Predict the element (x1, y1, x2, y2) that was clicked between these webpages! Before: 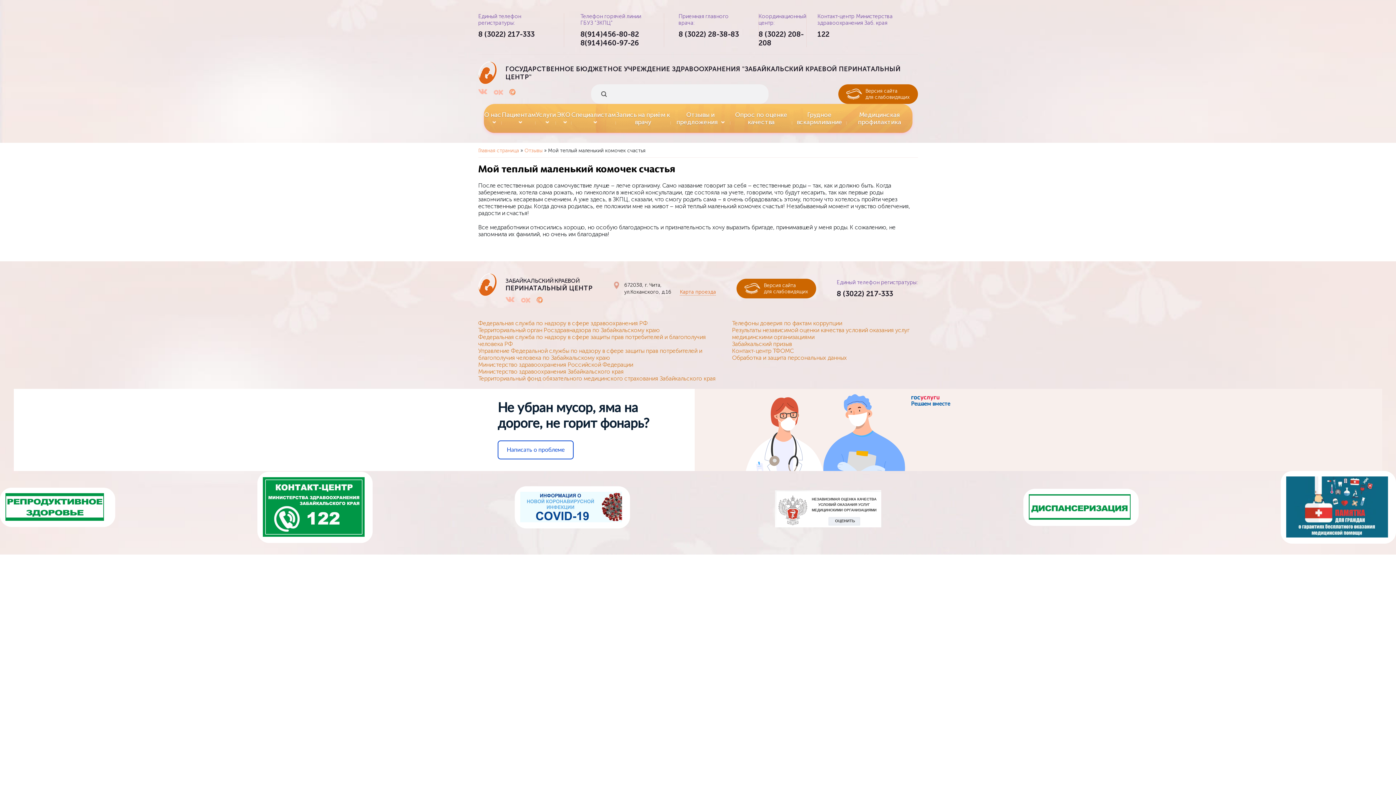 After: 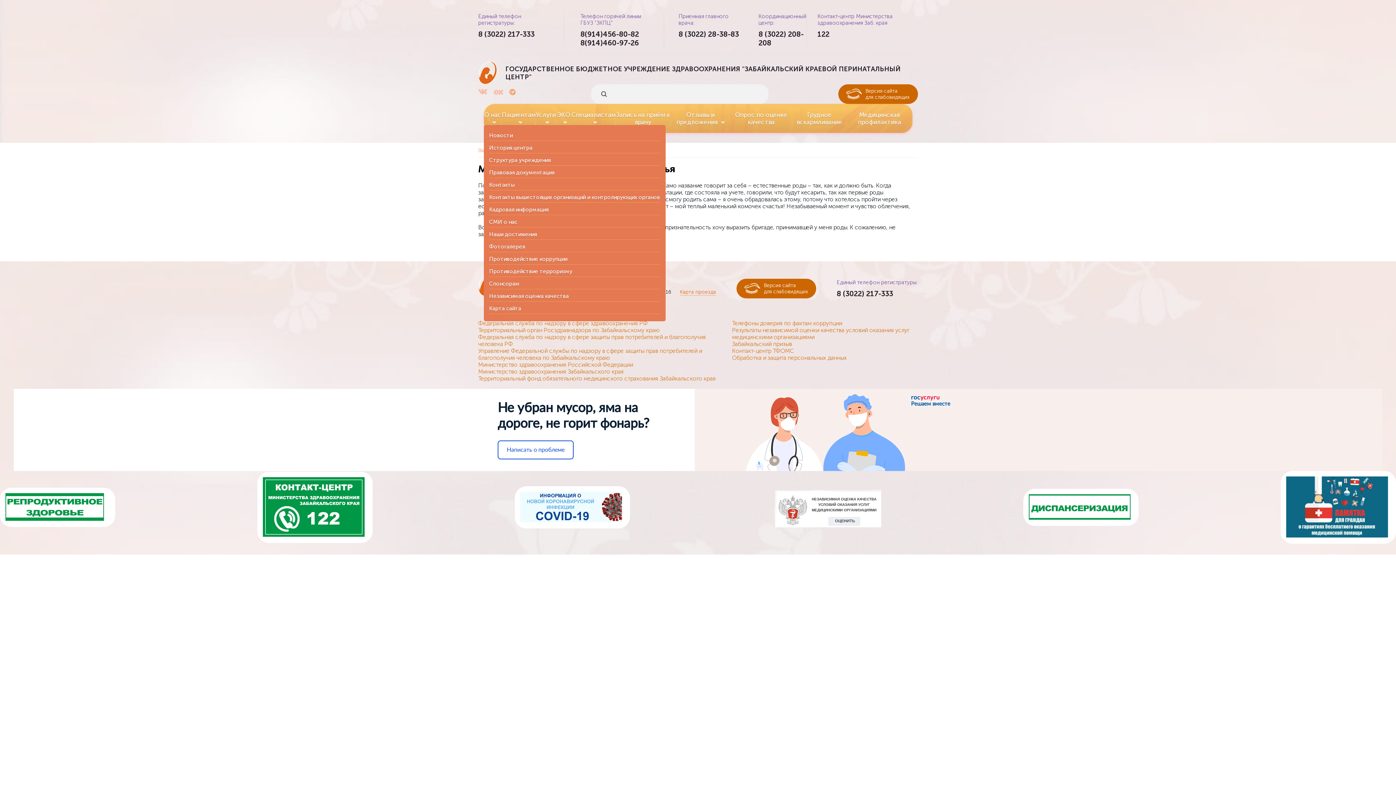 Action: label: О нас bbox: (483, 111, 501, 125)